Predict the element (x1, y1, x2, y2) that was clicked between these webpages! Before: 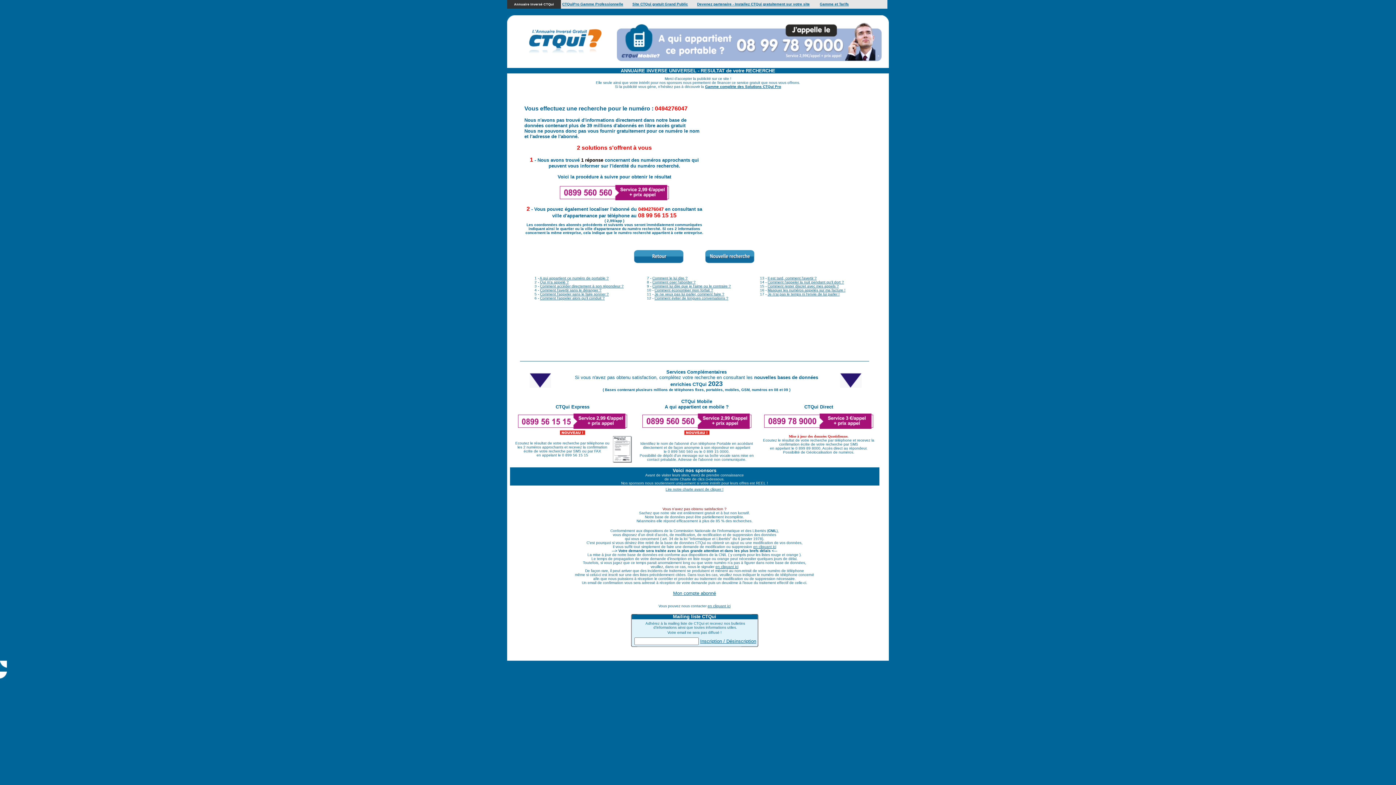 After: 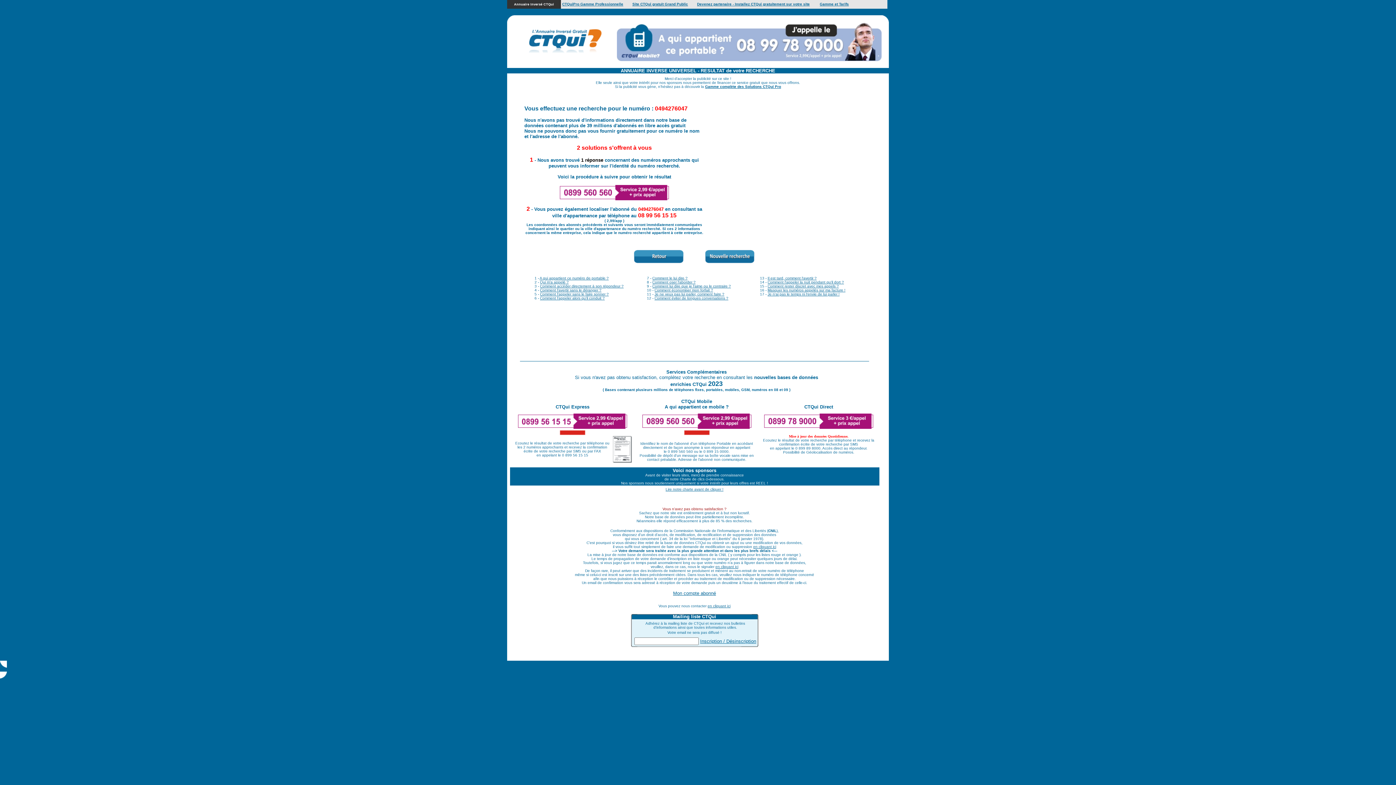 Action: bbox: (735, 668, 751, 672) label: Cliquez ici